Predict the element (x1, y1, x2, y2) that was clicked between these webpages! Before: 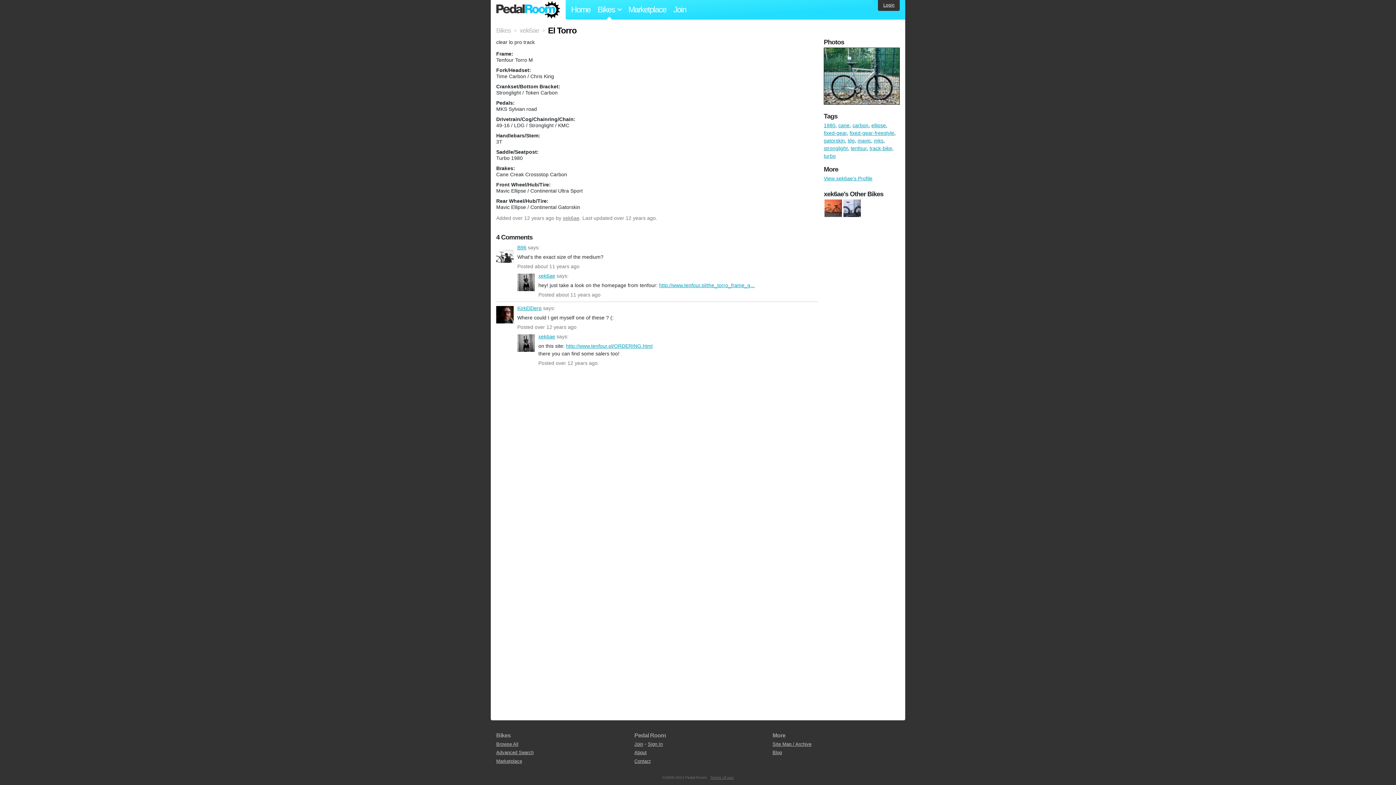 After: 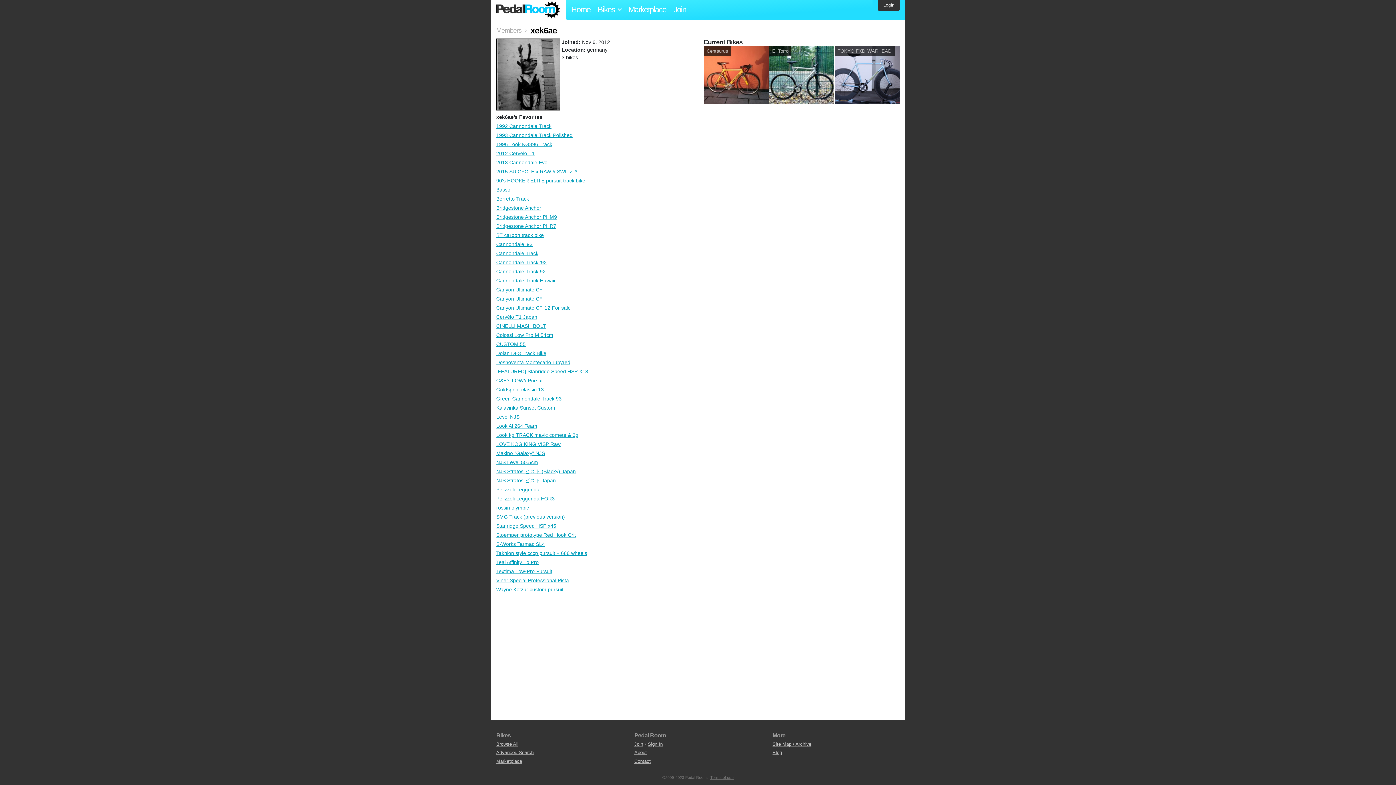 Action: label: xek6ae bbox: (517, 334, 534, 352)